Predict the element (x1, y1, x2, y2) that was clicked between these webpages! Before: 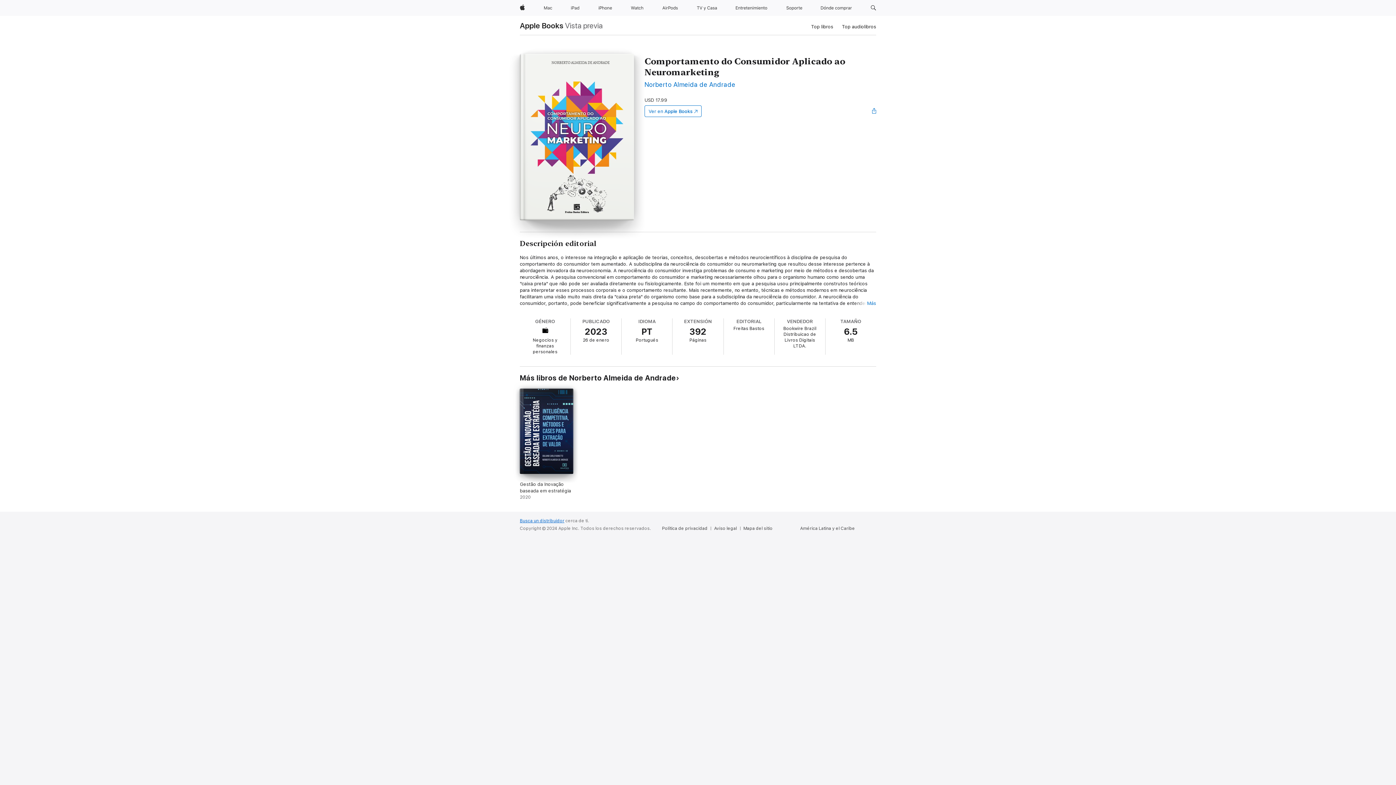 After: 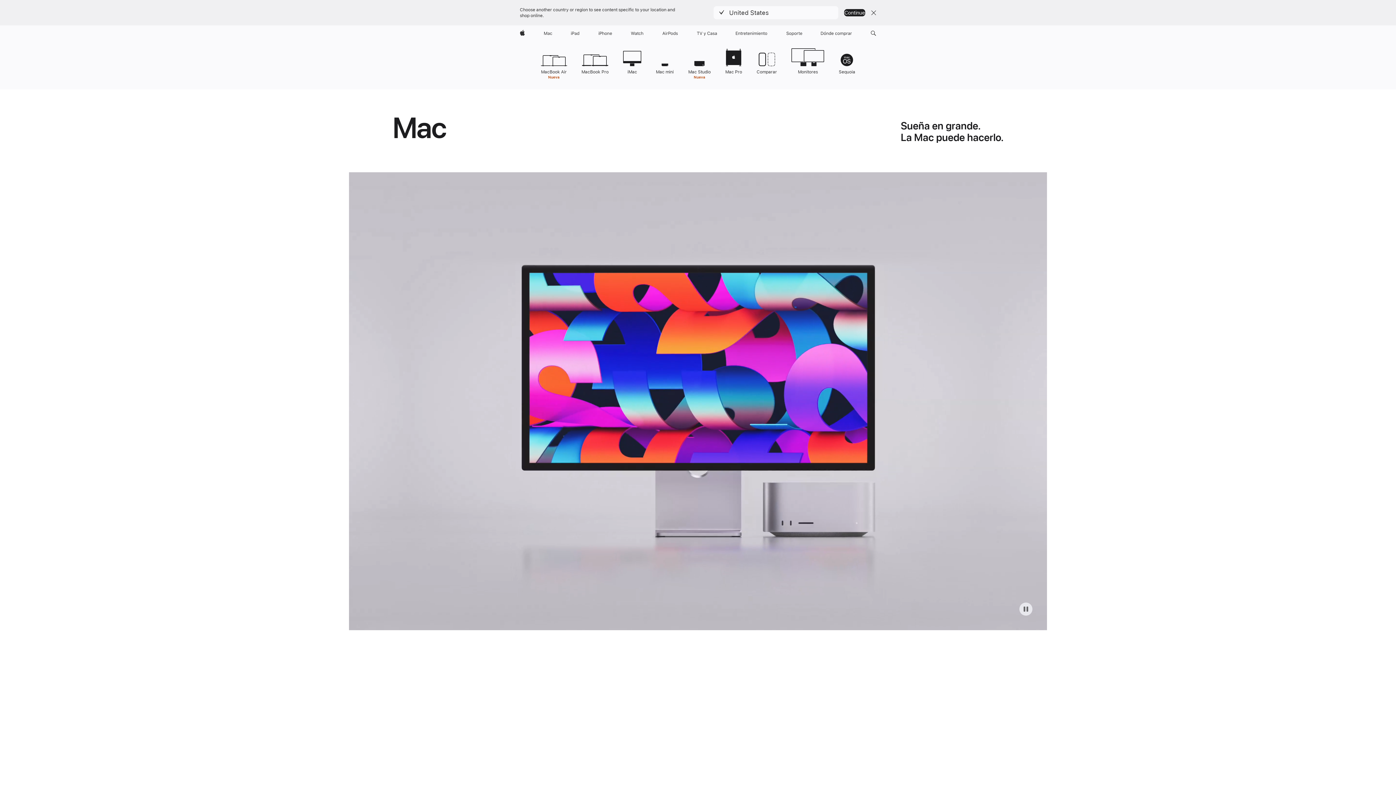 Action: label: Mac bbox: (540, 0, 555, 16)